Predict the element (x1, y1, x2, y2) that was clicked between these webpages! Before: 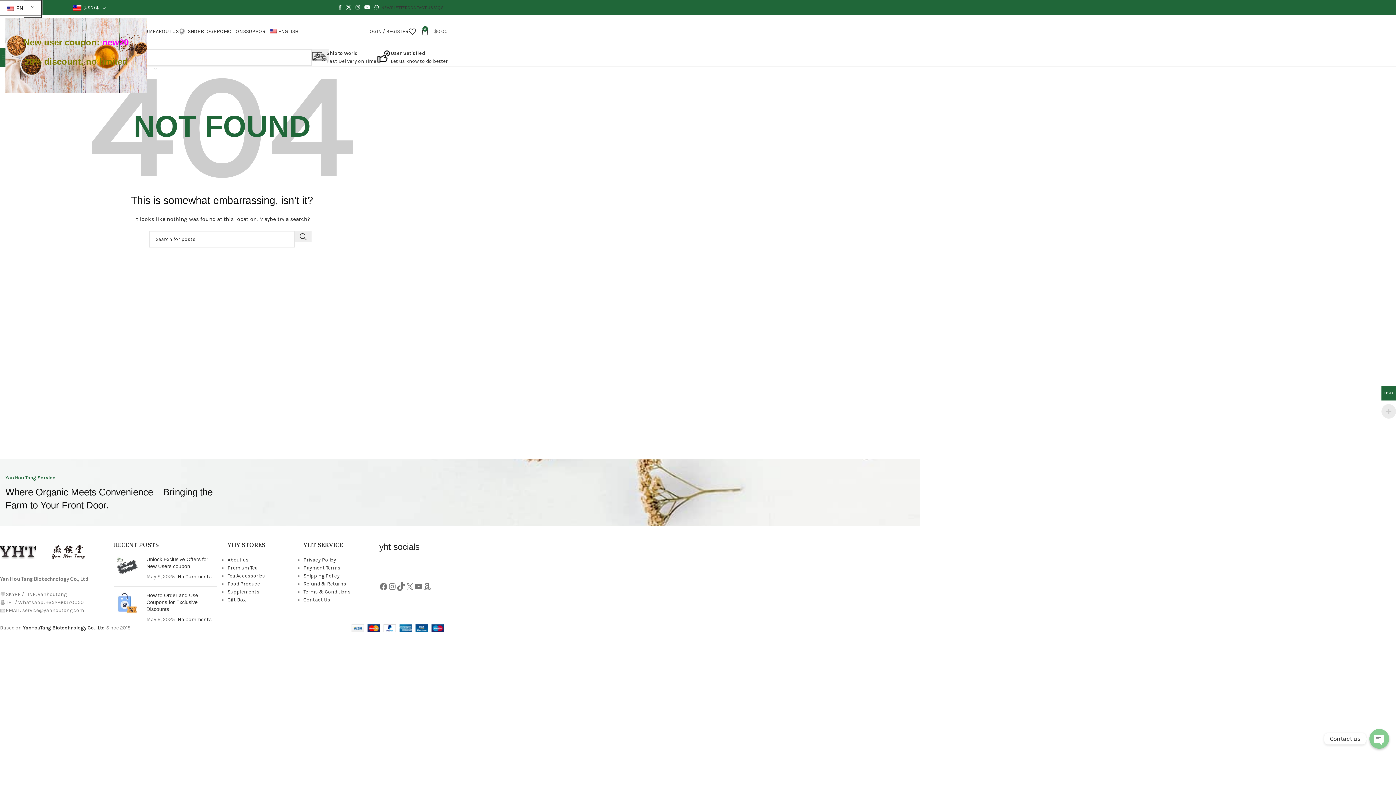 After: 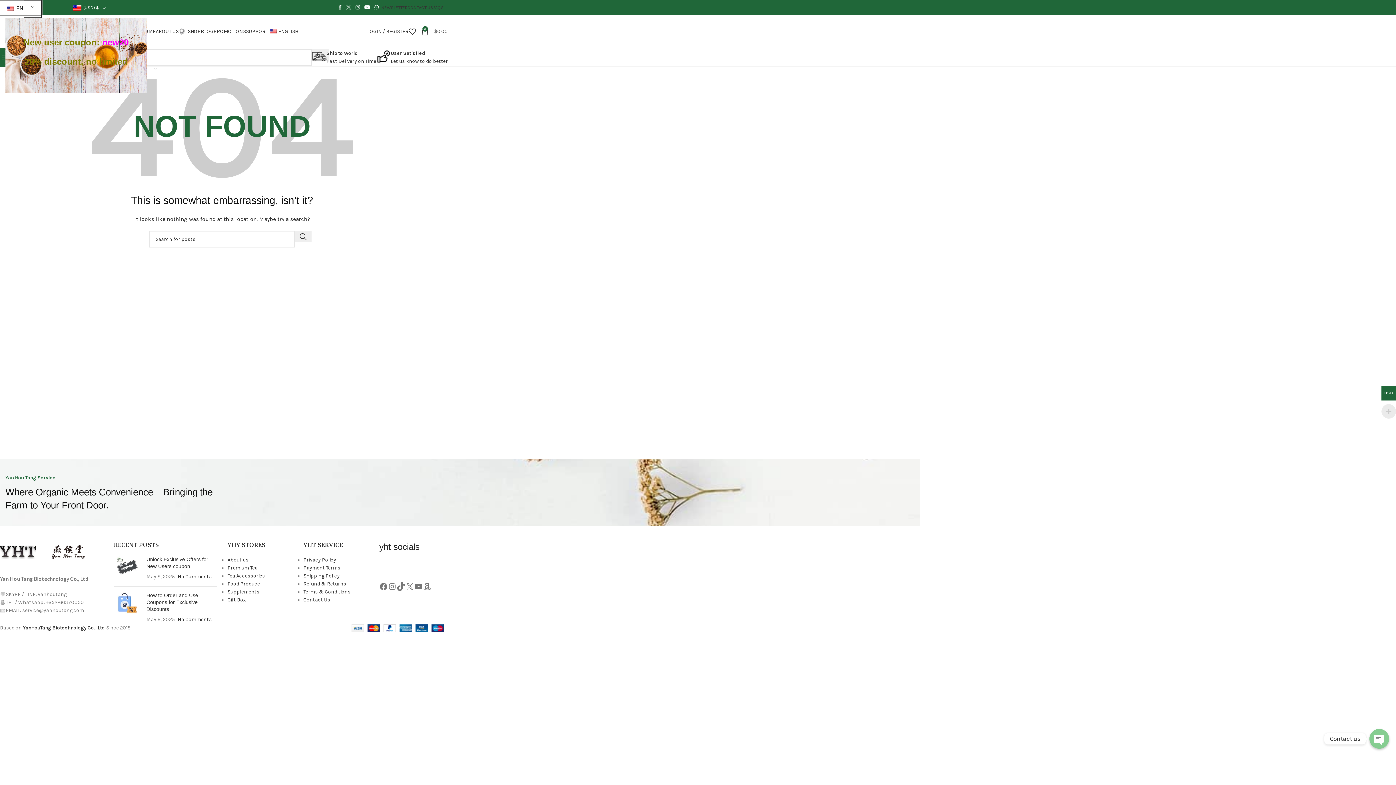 Action: bbox: (344, 2, 353, 12) label: X social link